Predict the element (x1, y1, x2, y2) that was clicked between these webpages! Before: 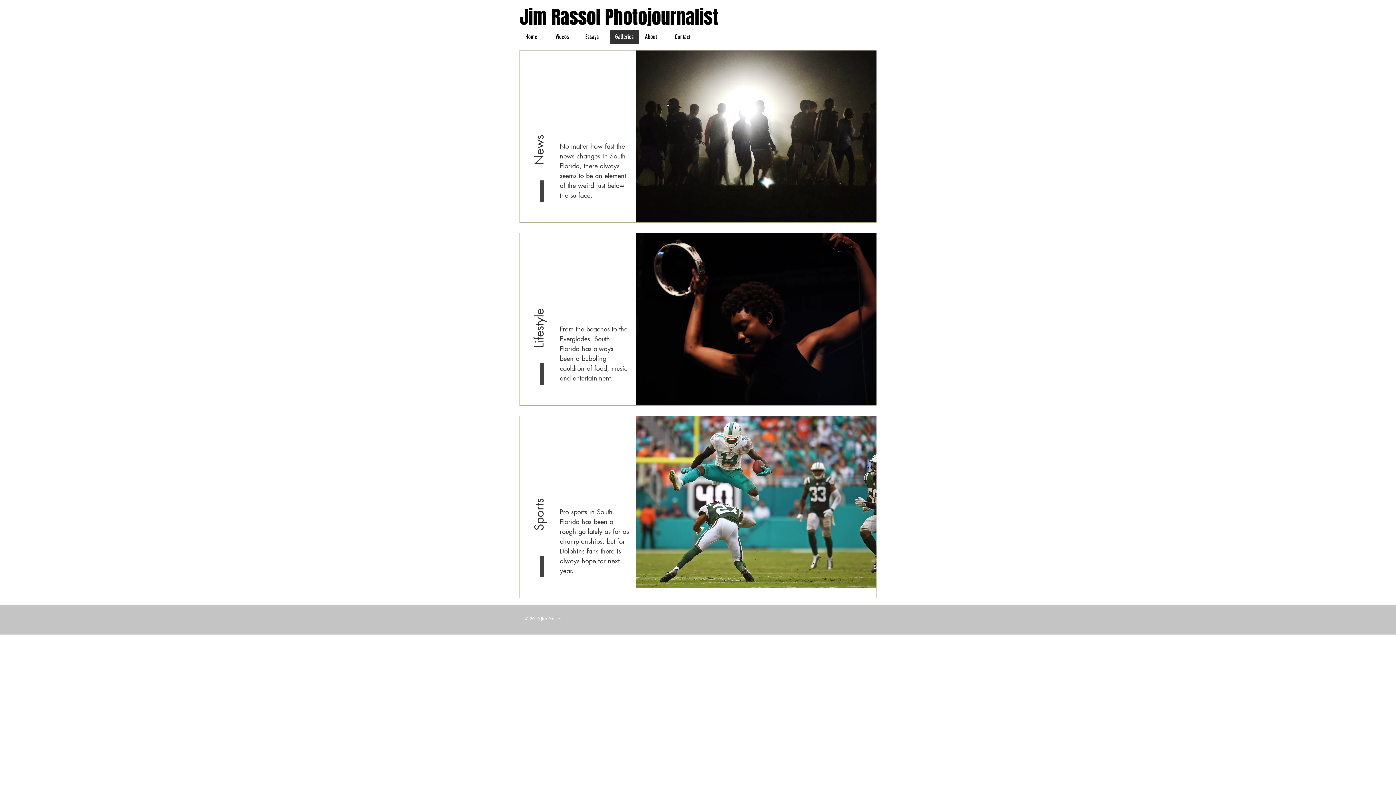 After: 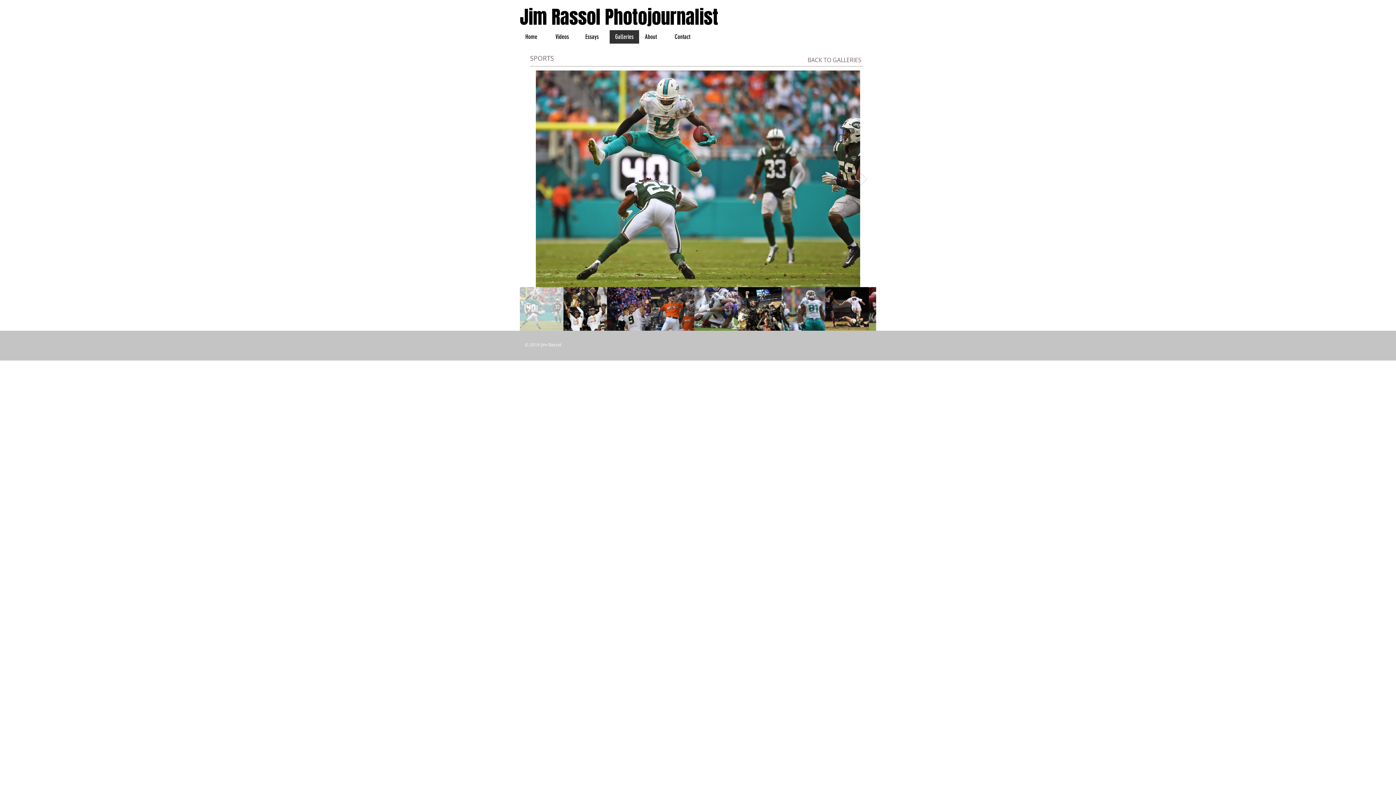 Action: bbox: (636, 416, 876, 588)